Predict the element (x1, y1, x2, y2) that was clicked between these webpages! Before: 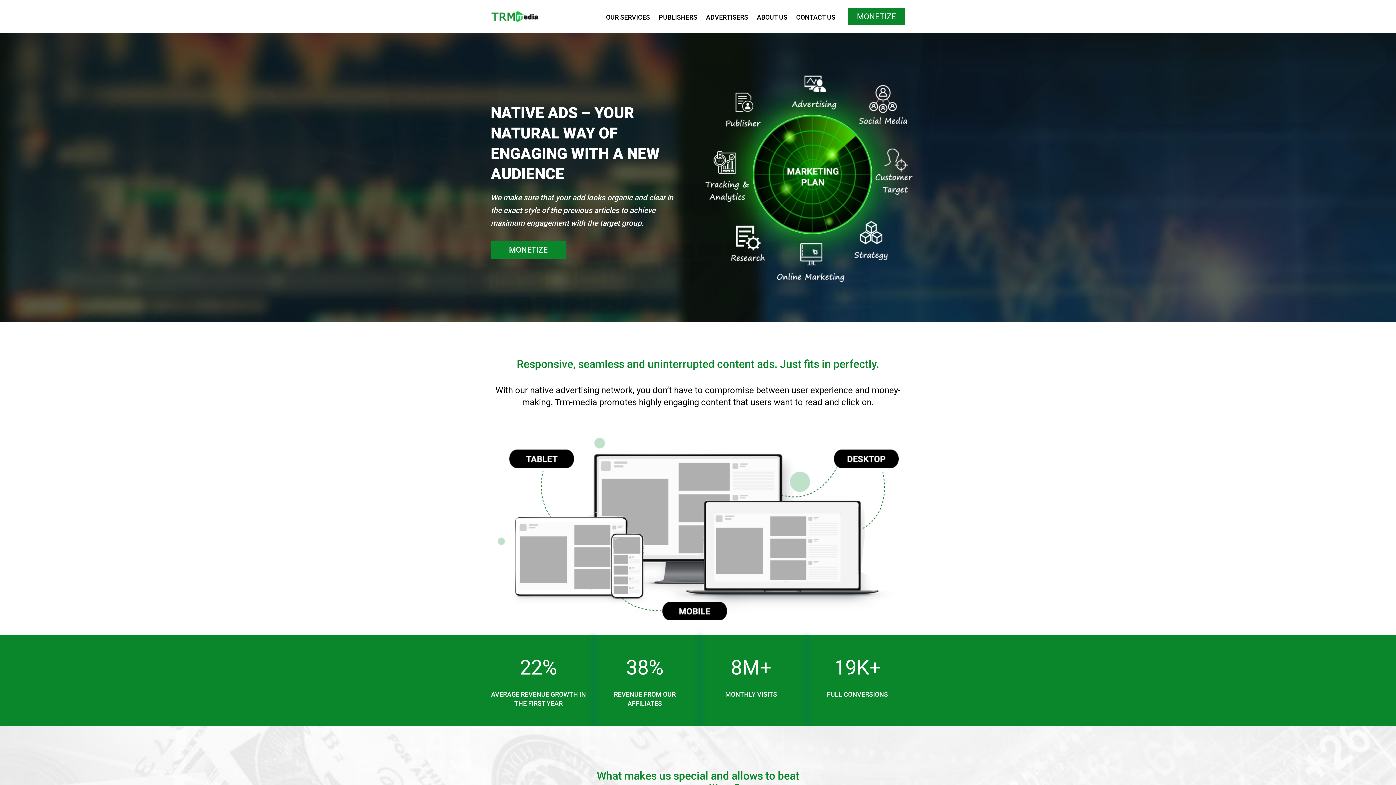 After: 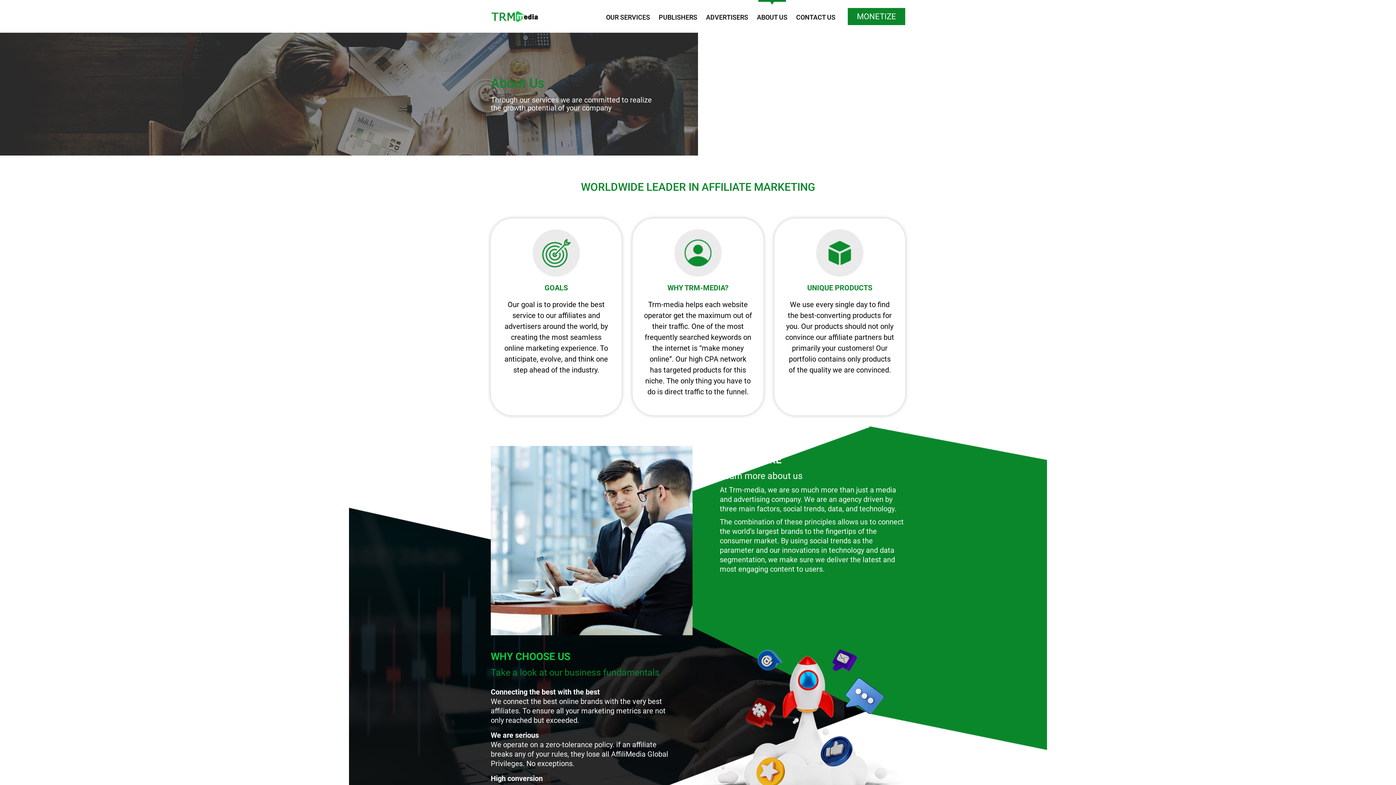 Action: bbox: (752, 0, 792, 32) label: ABOUT US